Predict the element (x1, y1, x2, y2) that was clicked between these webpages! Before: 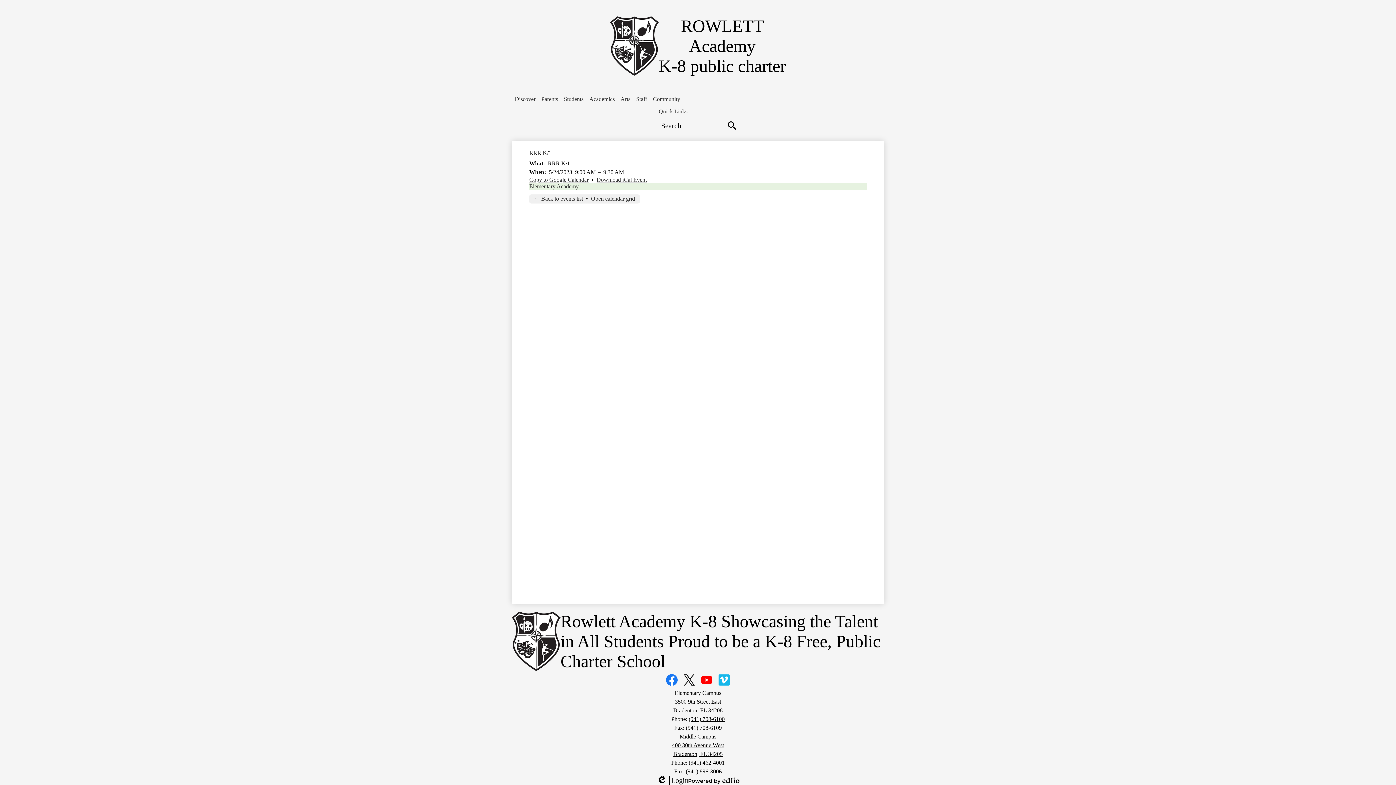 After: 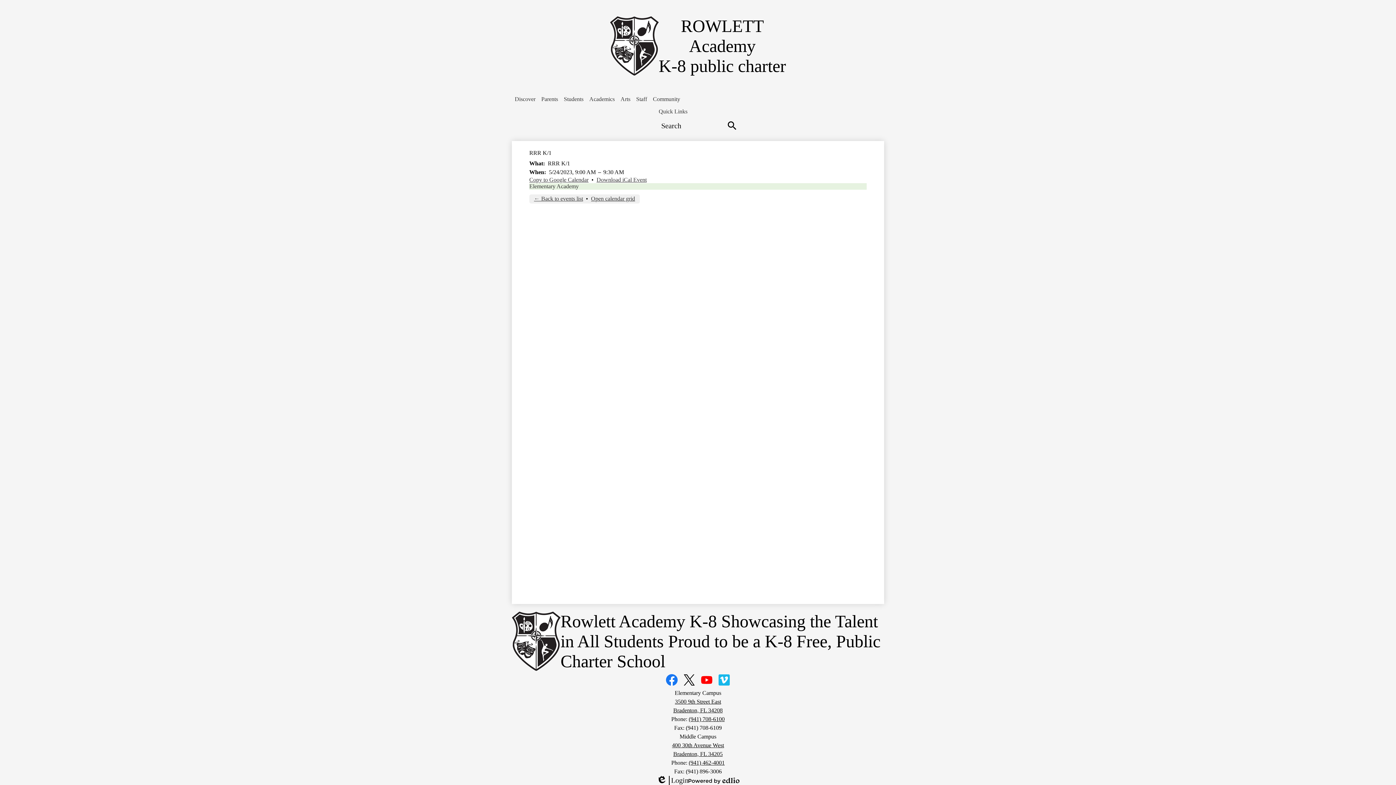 Action: bbox: (529, 176, 588, 183) label: Copy to Google Calendar